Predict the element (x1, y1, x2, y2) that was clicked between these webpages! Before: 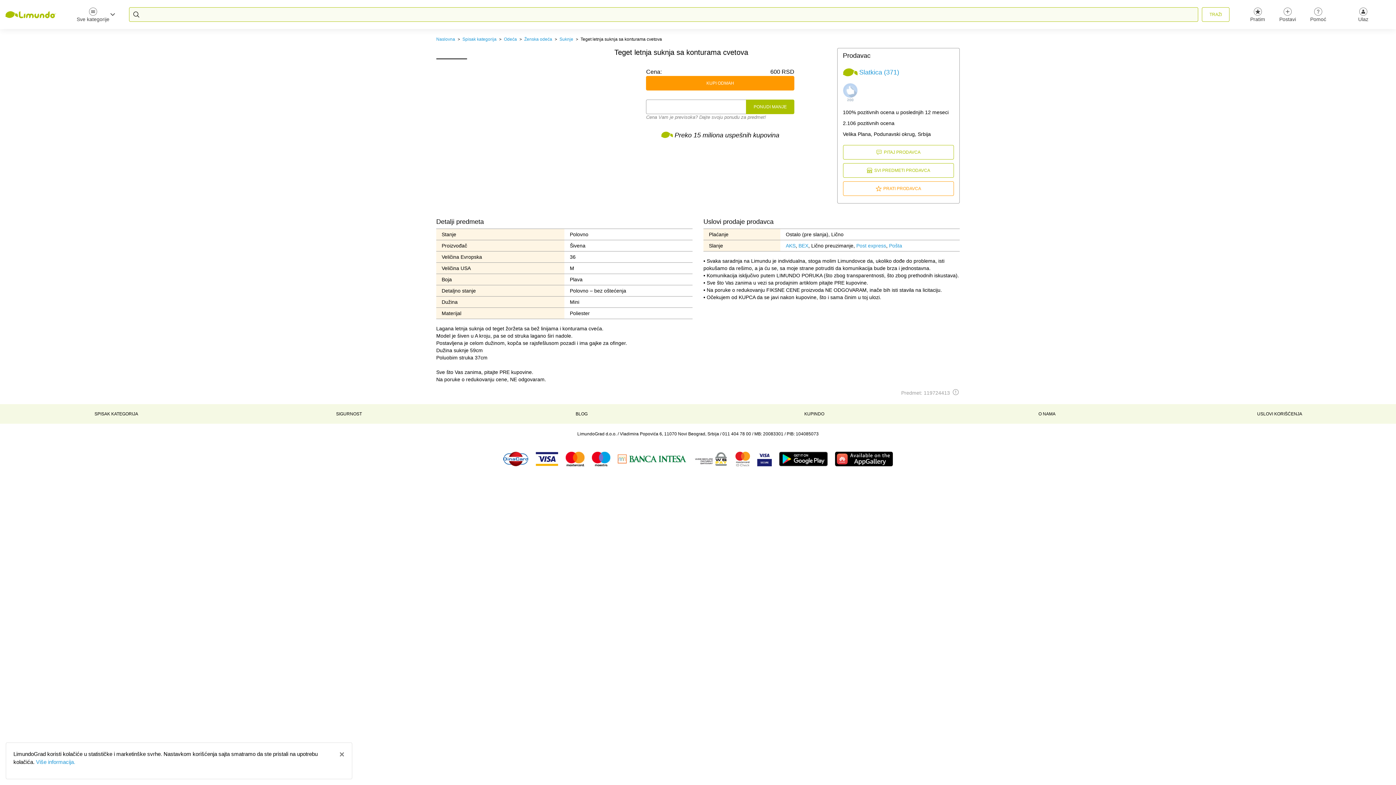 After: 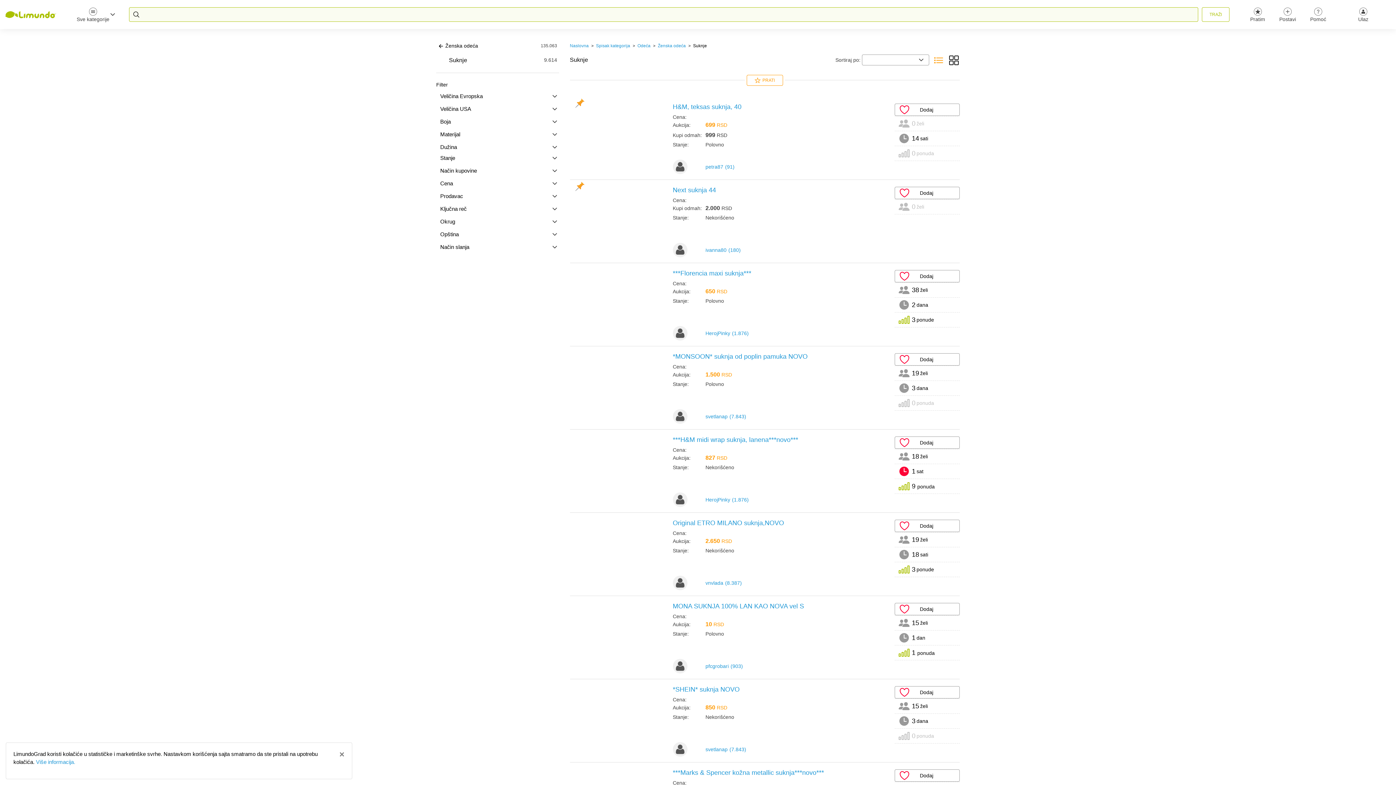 Action: bbox: (559, 36, 573, 42) label: Suknje